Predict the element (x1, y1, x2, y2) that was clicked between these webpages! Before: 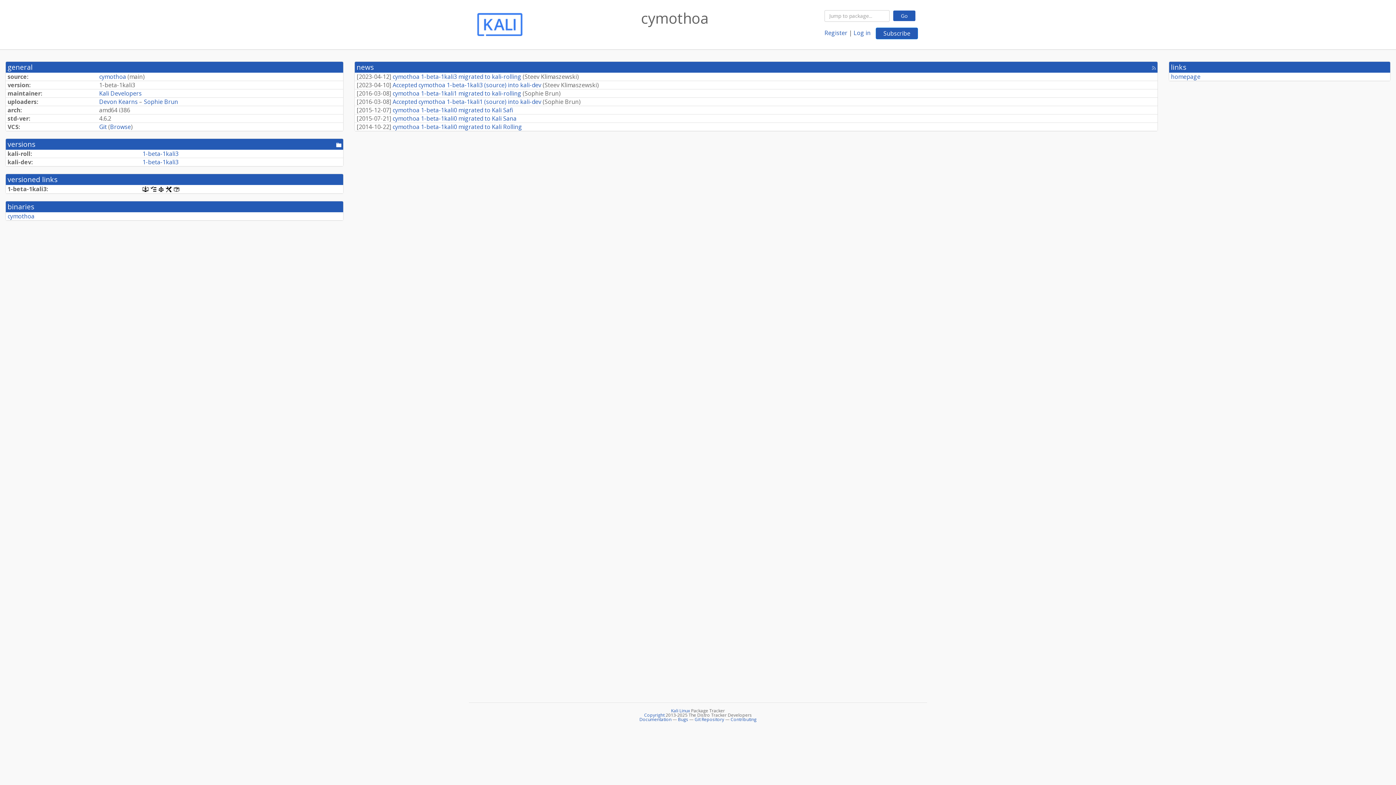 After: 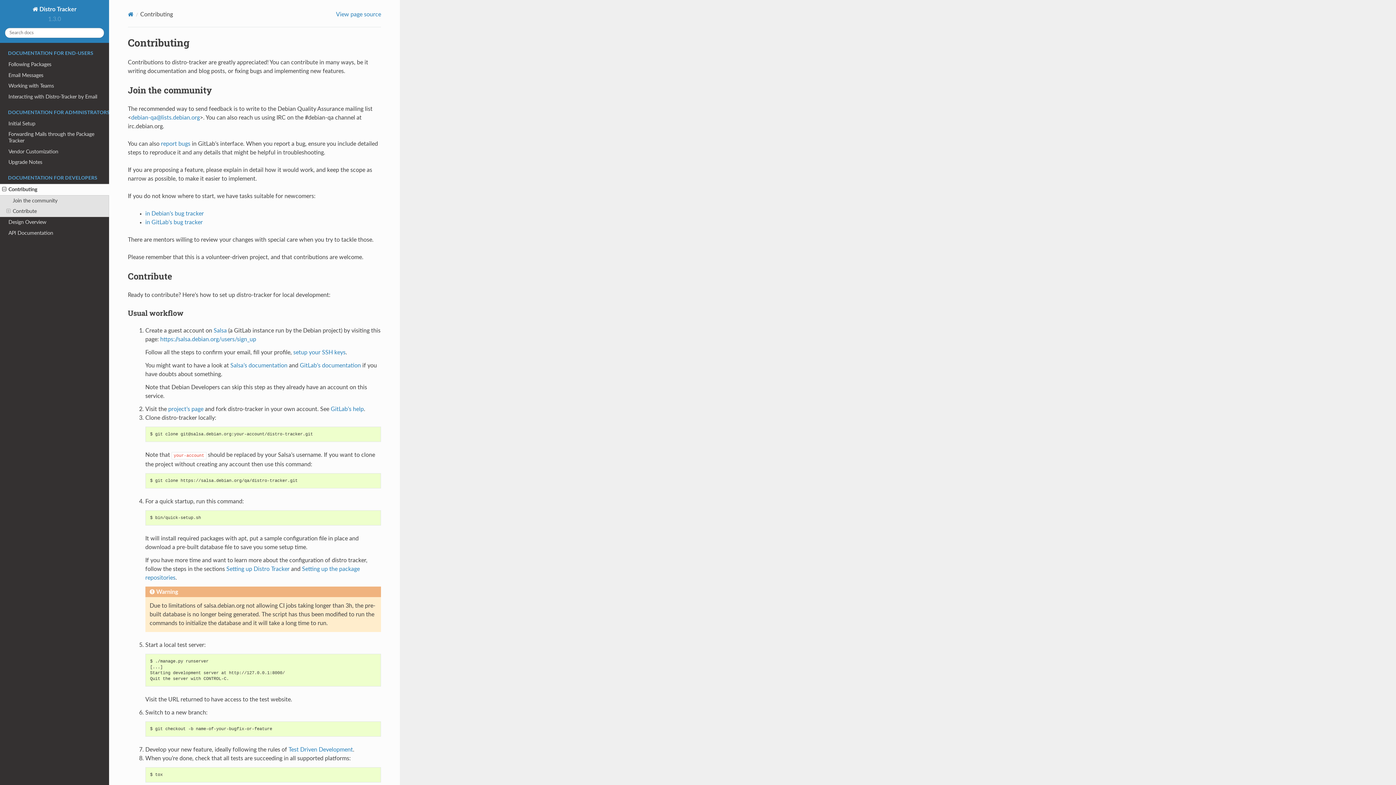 Action: label: Contributing bbox: (730, 716, 756, 722)